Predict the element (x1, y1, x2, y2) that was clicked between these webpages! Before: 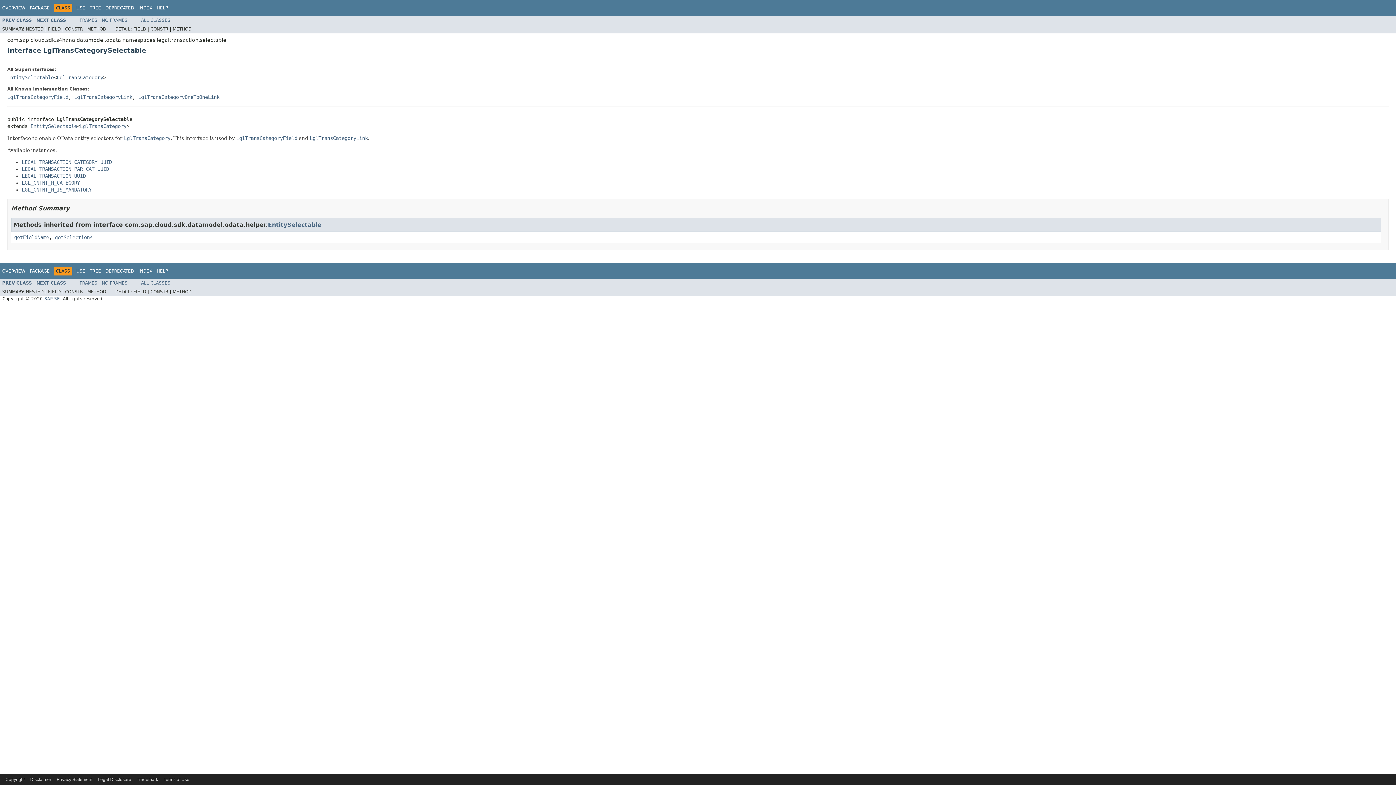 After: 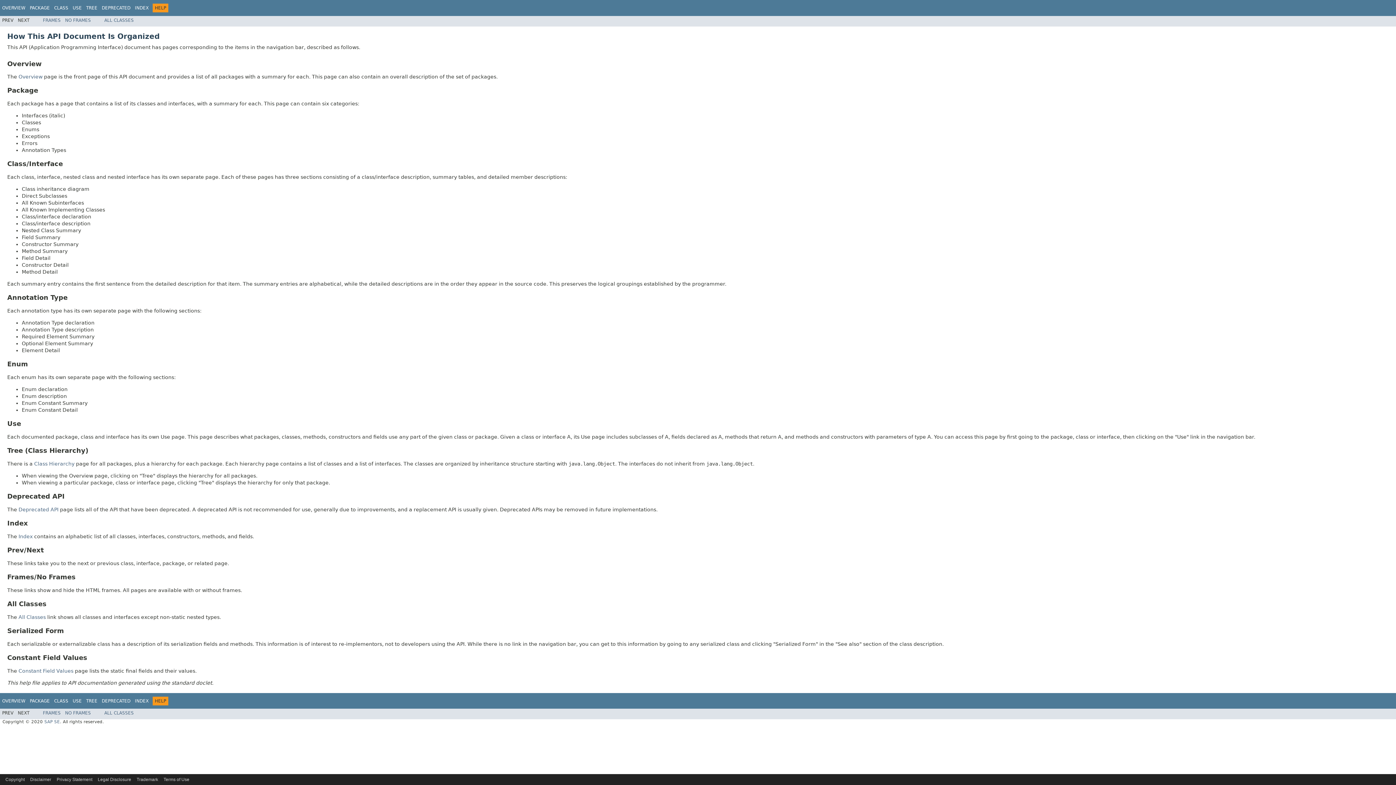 Action: bbox: (156, 268, 168, 273) label: HELP